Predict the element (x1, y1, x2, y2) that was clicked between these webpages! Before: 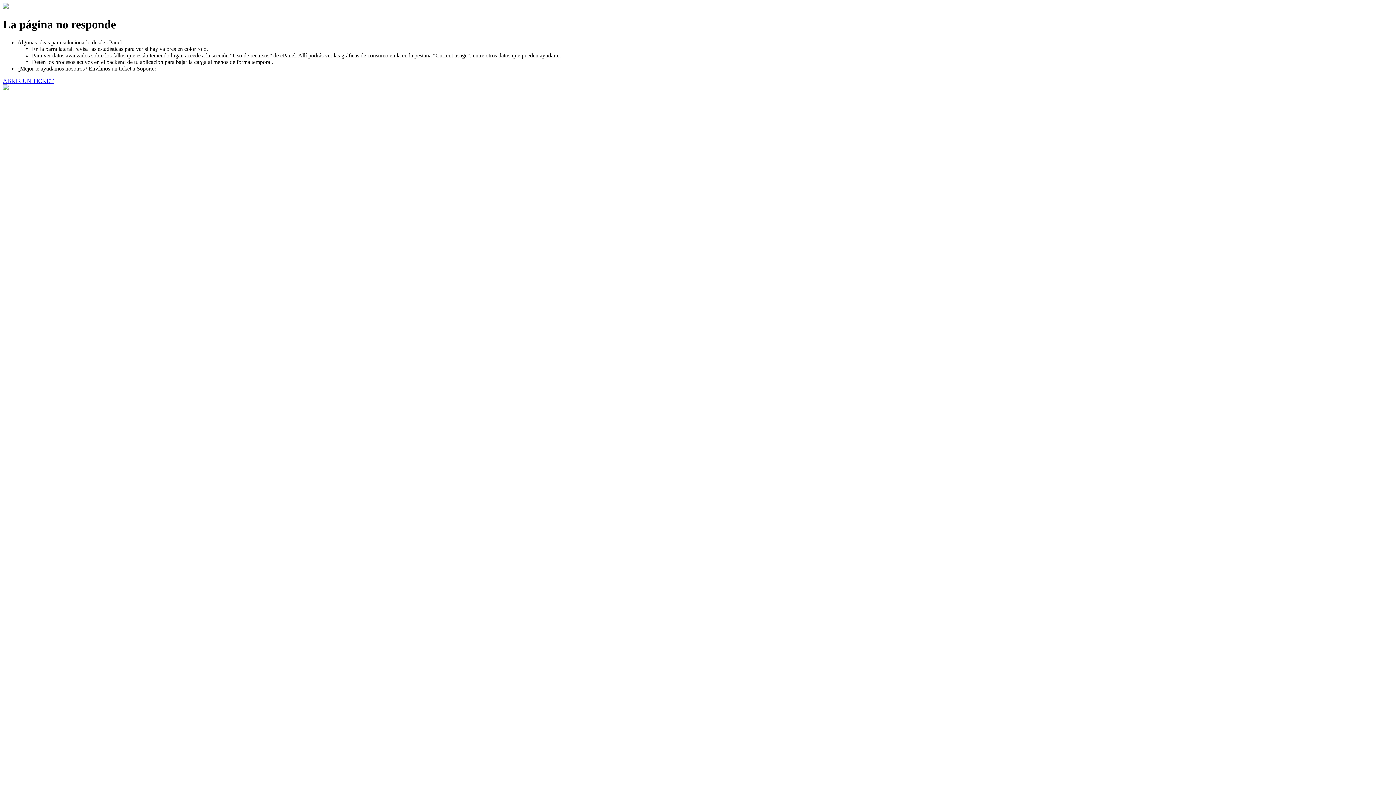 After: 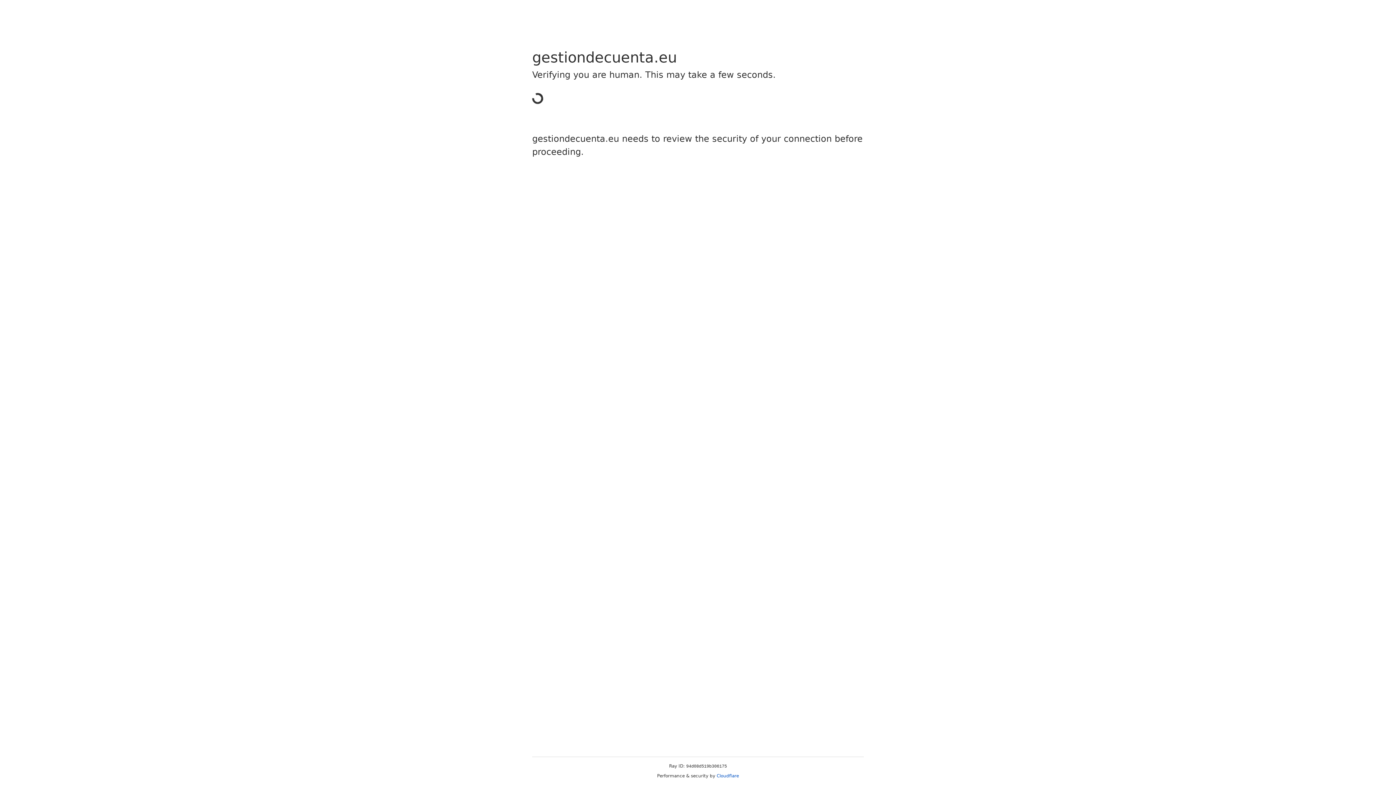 Action: bbox: (2, 77, 53, 83) label: ABRIR UN TICKET